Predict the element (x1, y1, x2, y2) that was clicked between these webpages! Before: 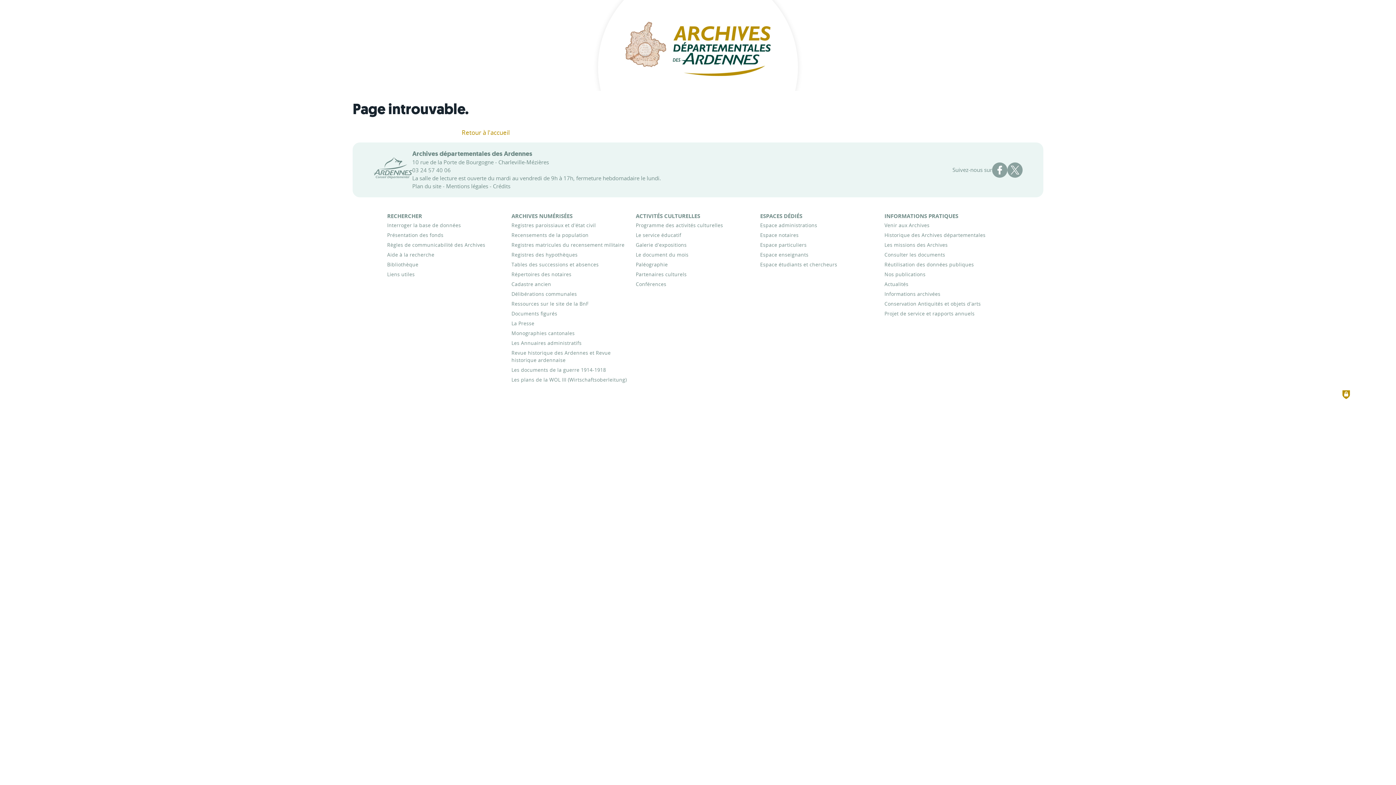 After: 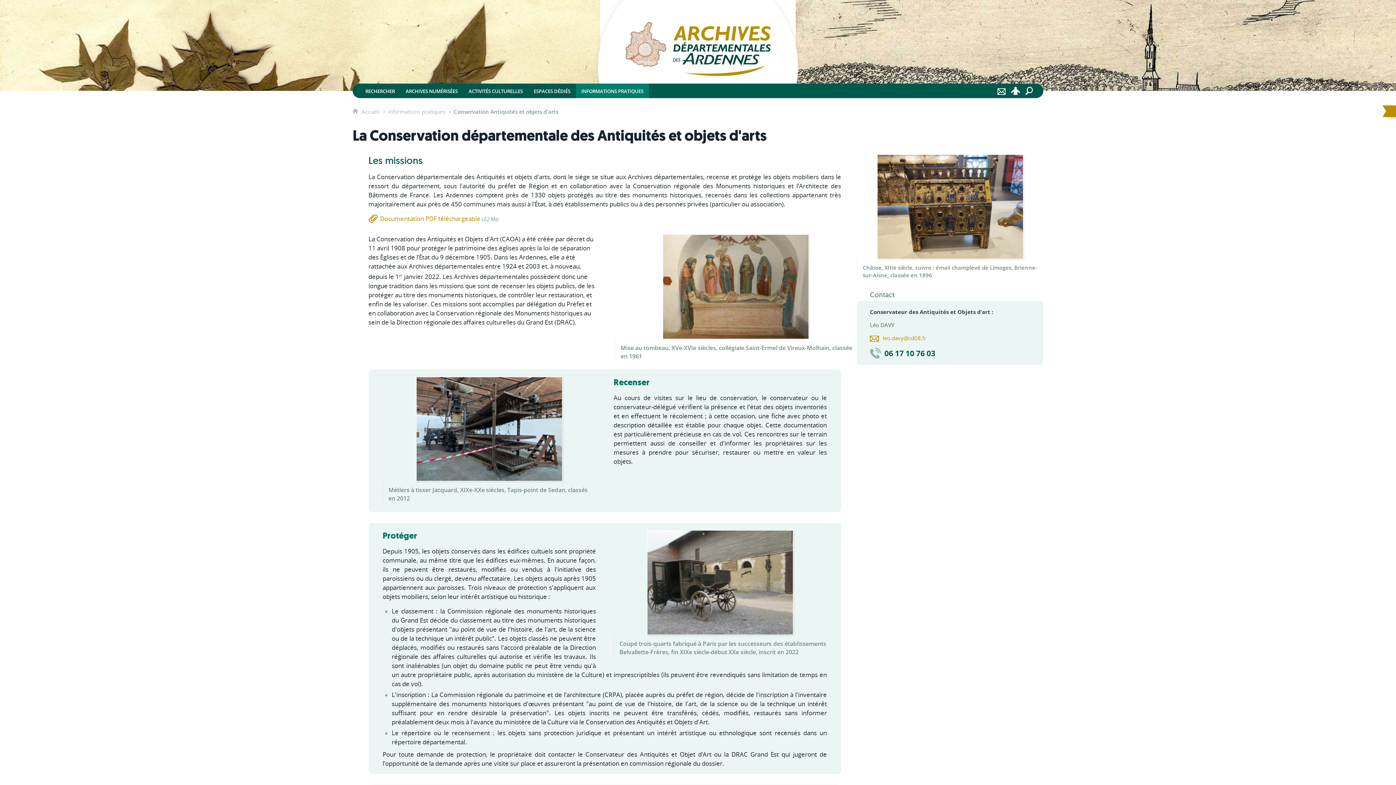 Action: label: Conservation Antiquités et objets d'arts bbox: (884, 300, 981, 307)